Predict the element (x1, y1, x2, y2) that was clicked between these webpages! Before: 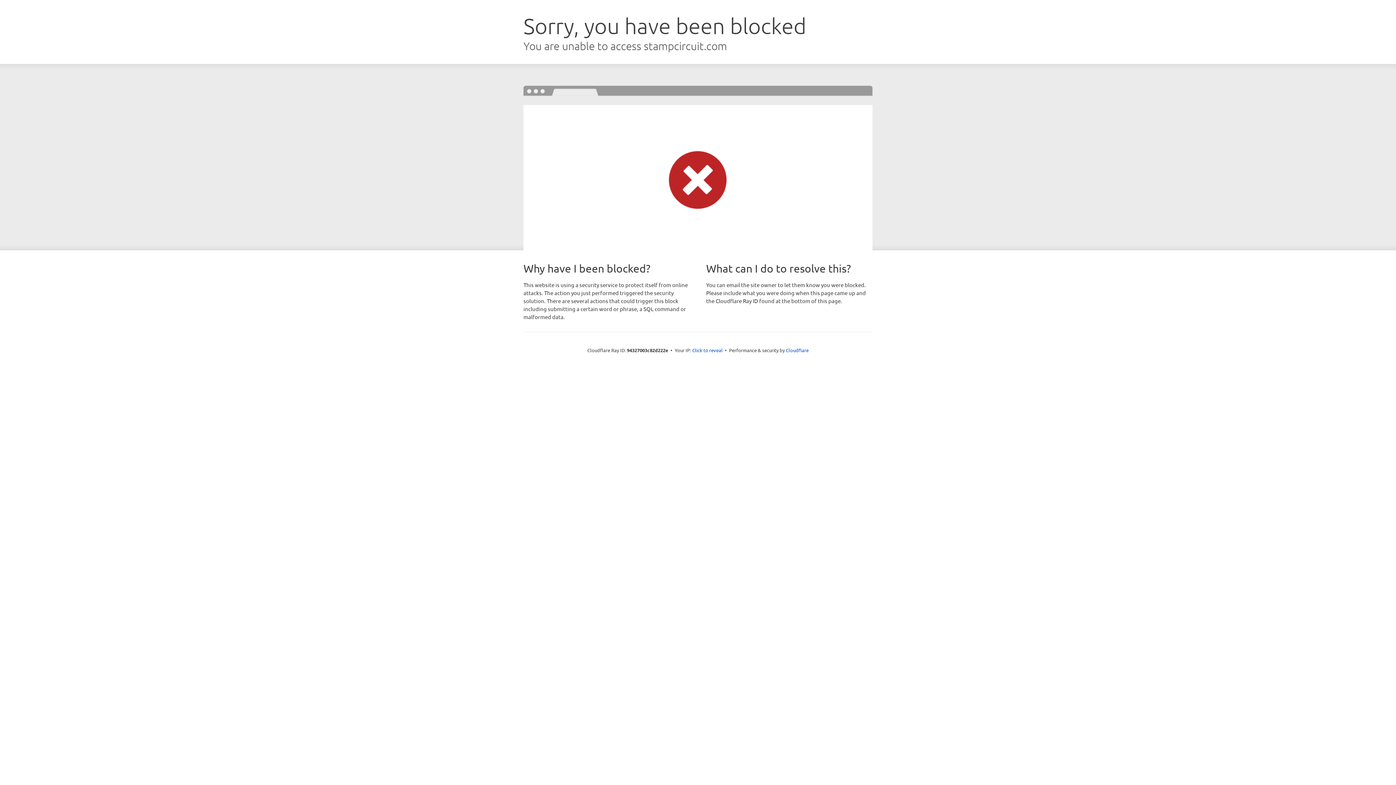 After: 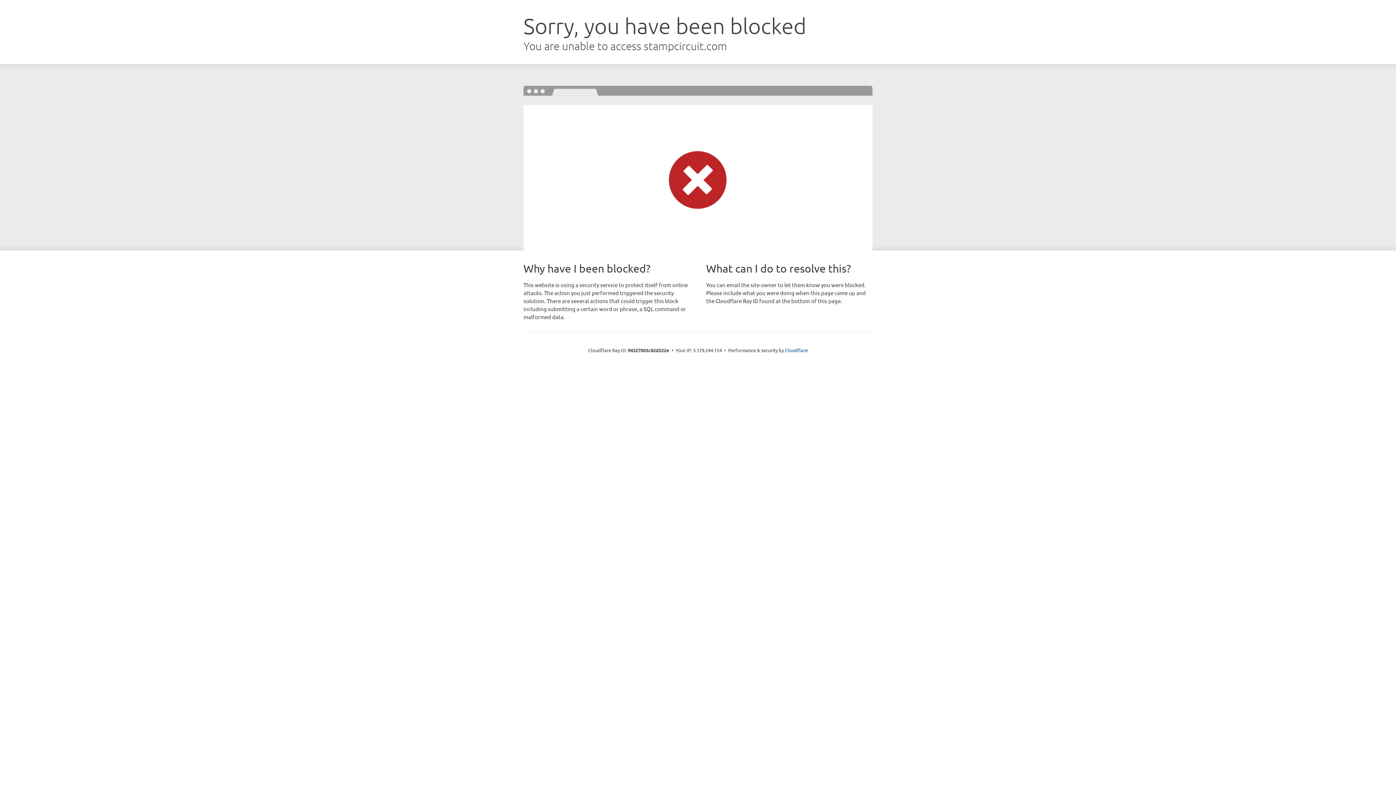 Action: label: Click to reveal bbox: (692, 346, 722, 353)